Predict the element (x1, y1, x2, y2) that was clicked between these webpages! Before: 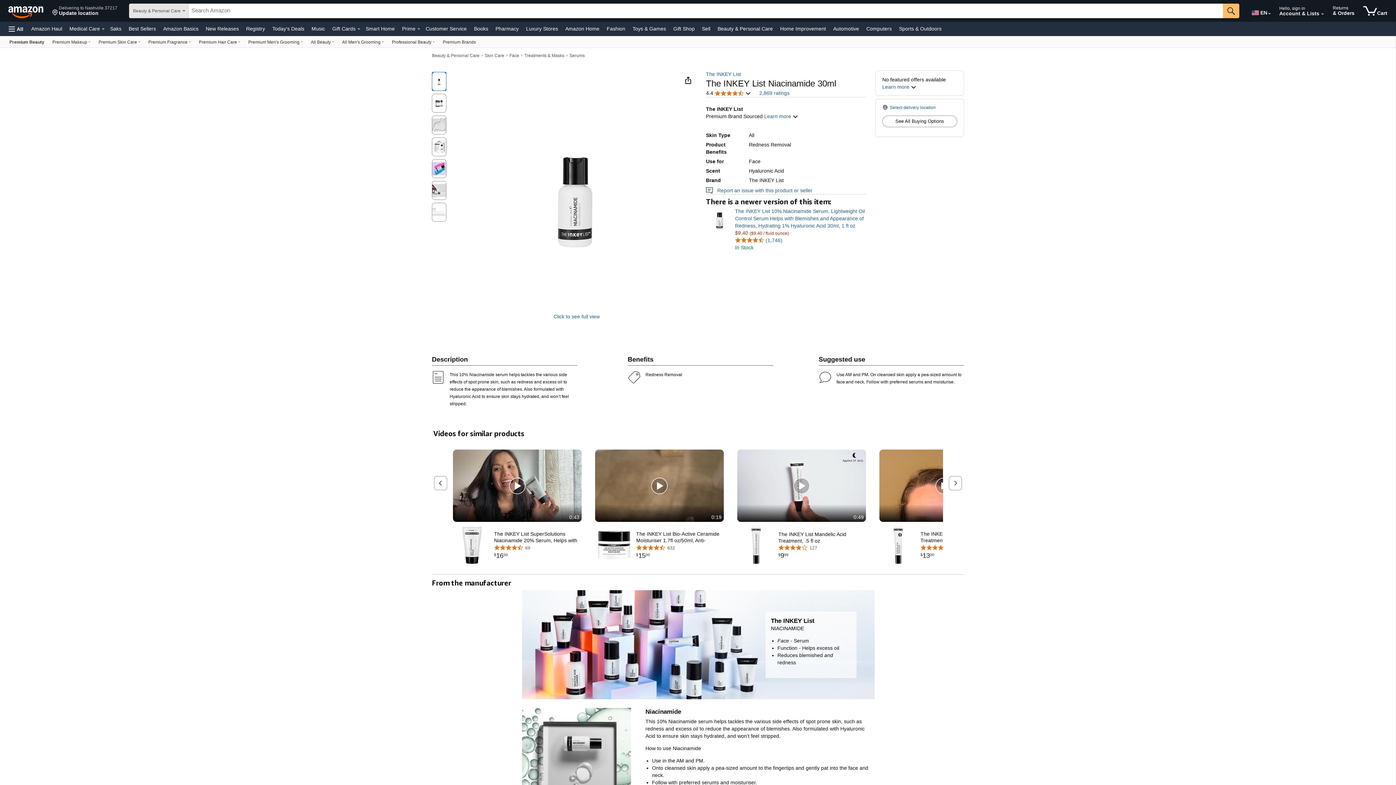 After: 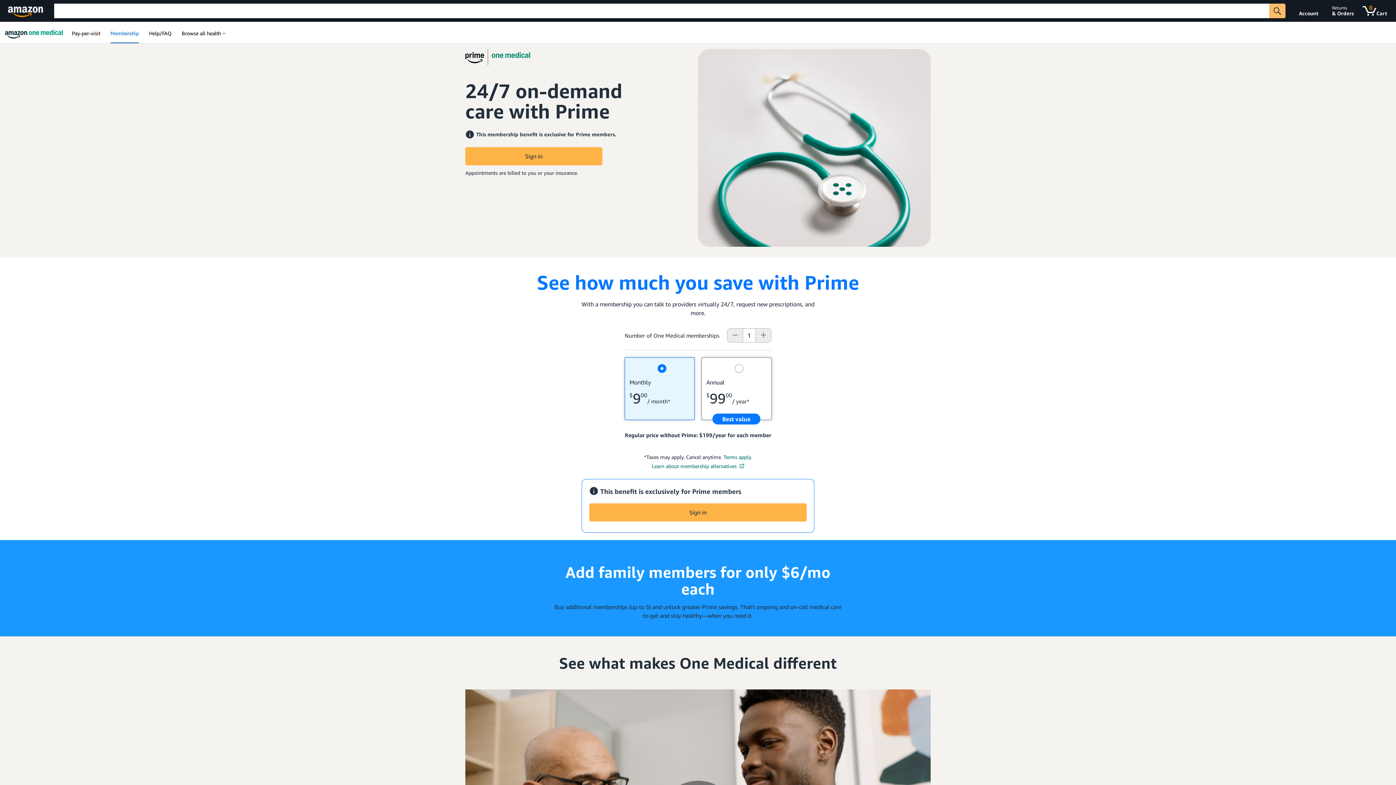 Action: label: Medical Care bbox: (67, 23, 101, 33)